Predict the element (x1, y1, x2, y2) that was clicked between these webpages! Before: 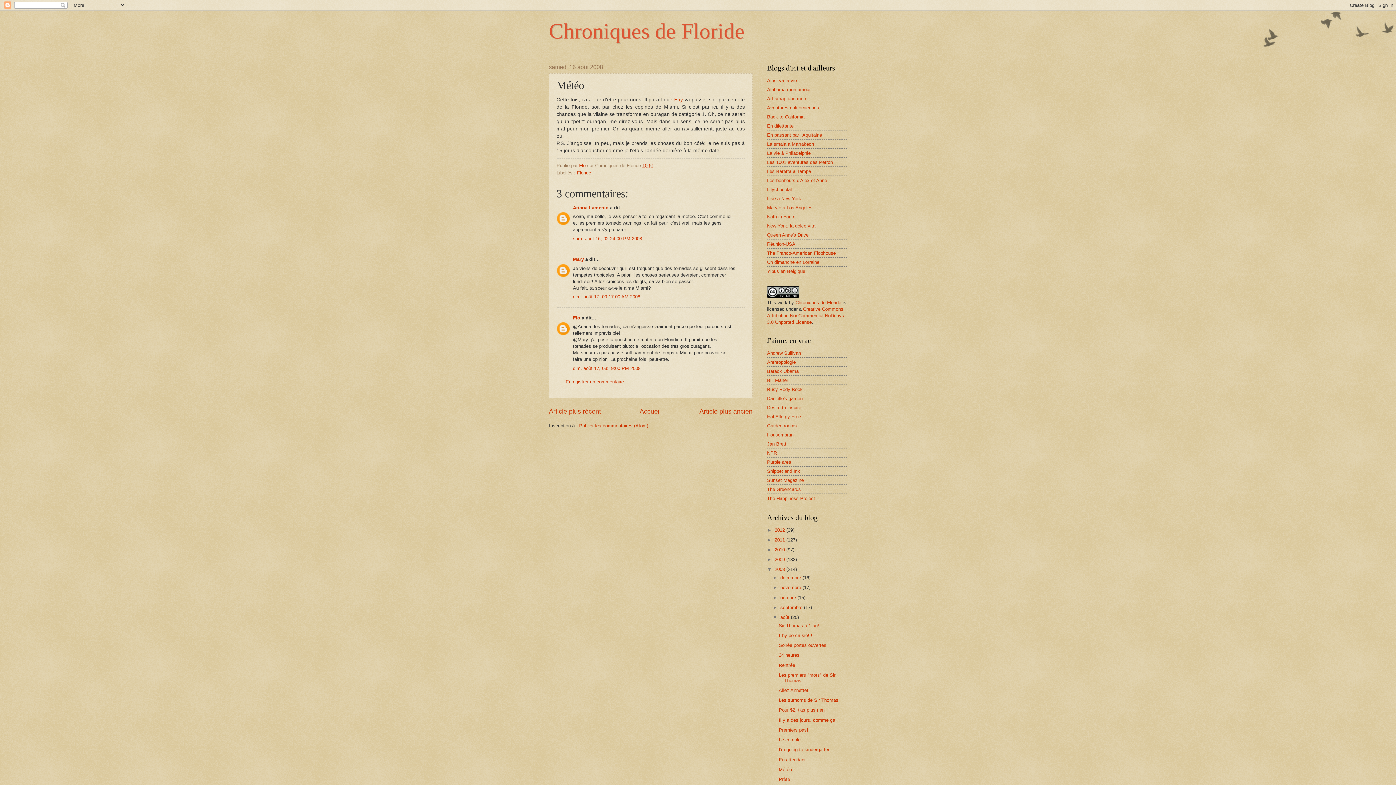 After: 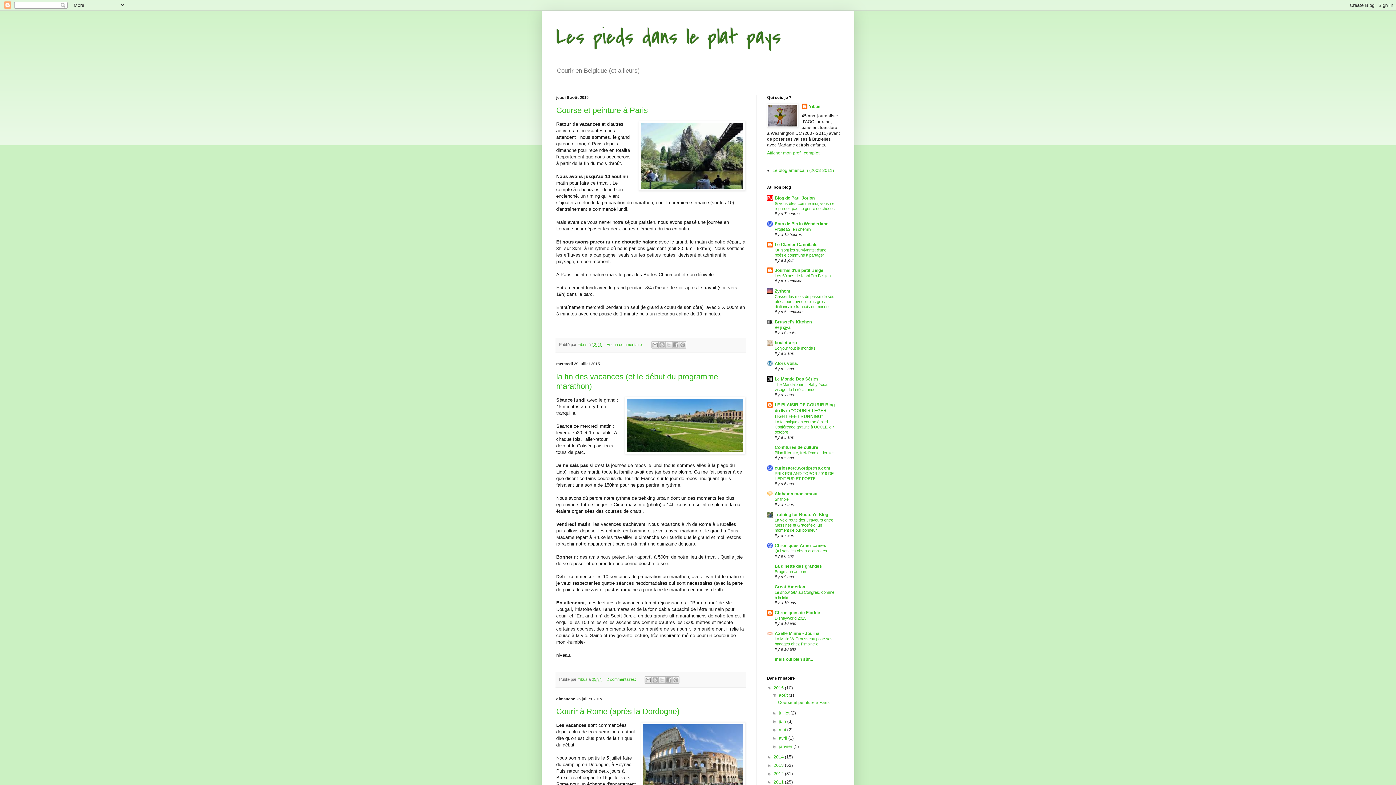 Action: label: Yibus en Belgique bbox: (767, 268, 805, 274)